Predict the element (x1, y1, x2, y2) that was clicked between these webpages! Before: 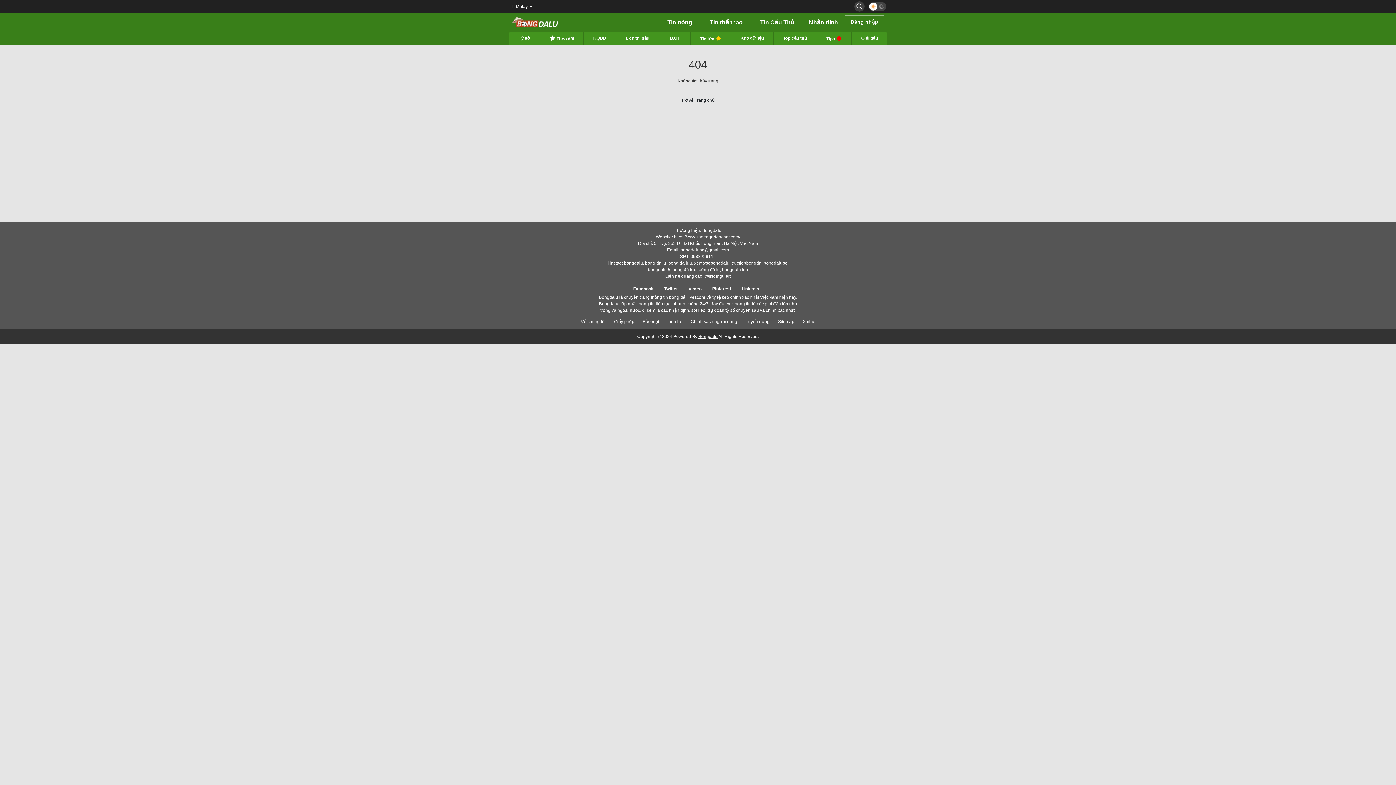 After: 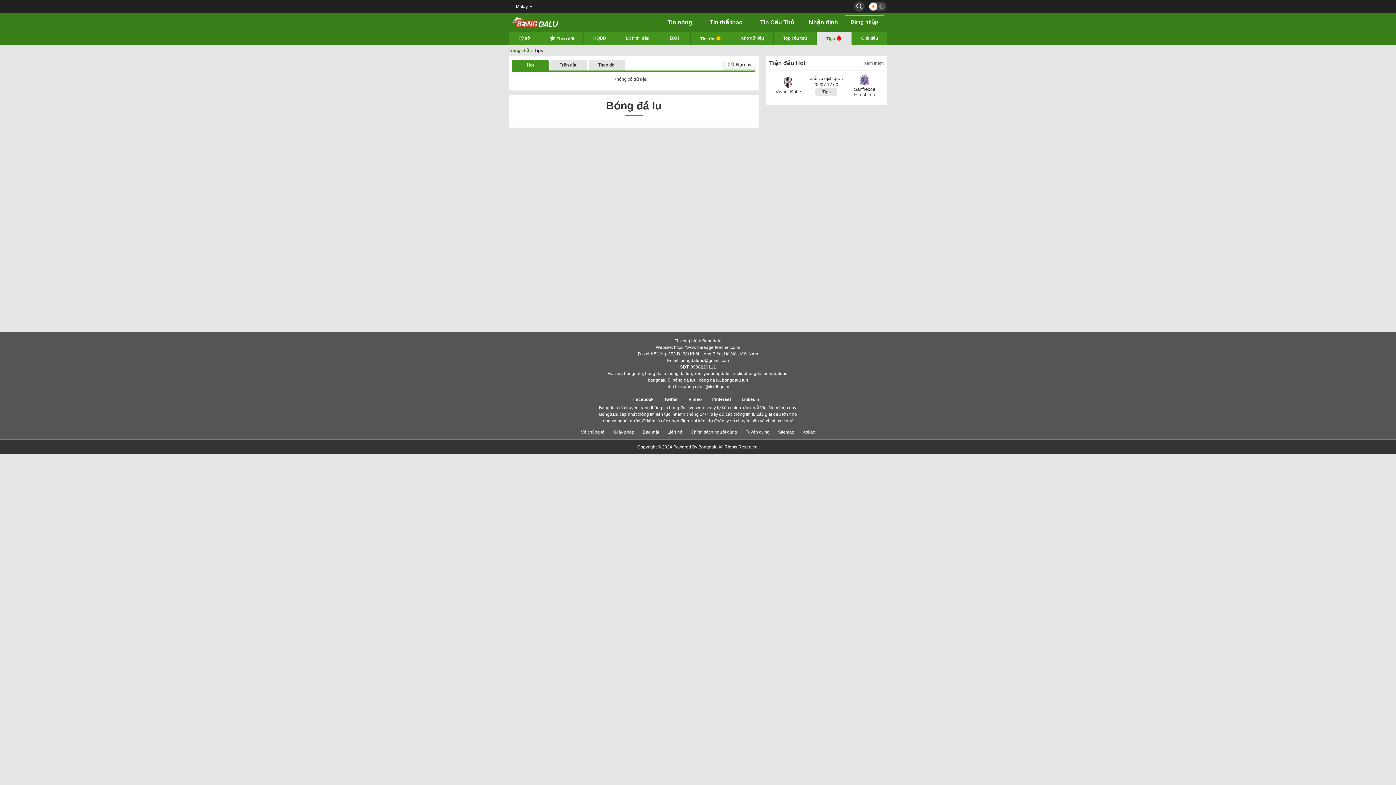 Action: label: Tips  bbox: (817, 32, 852, 44)